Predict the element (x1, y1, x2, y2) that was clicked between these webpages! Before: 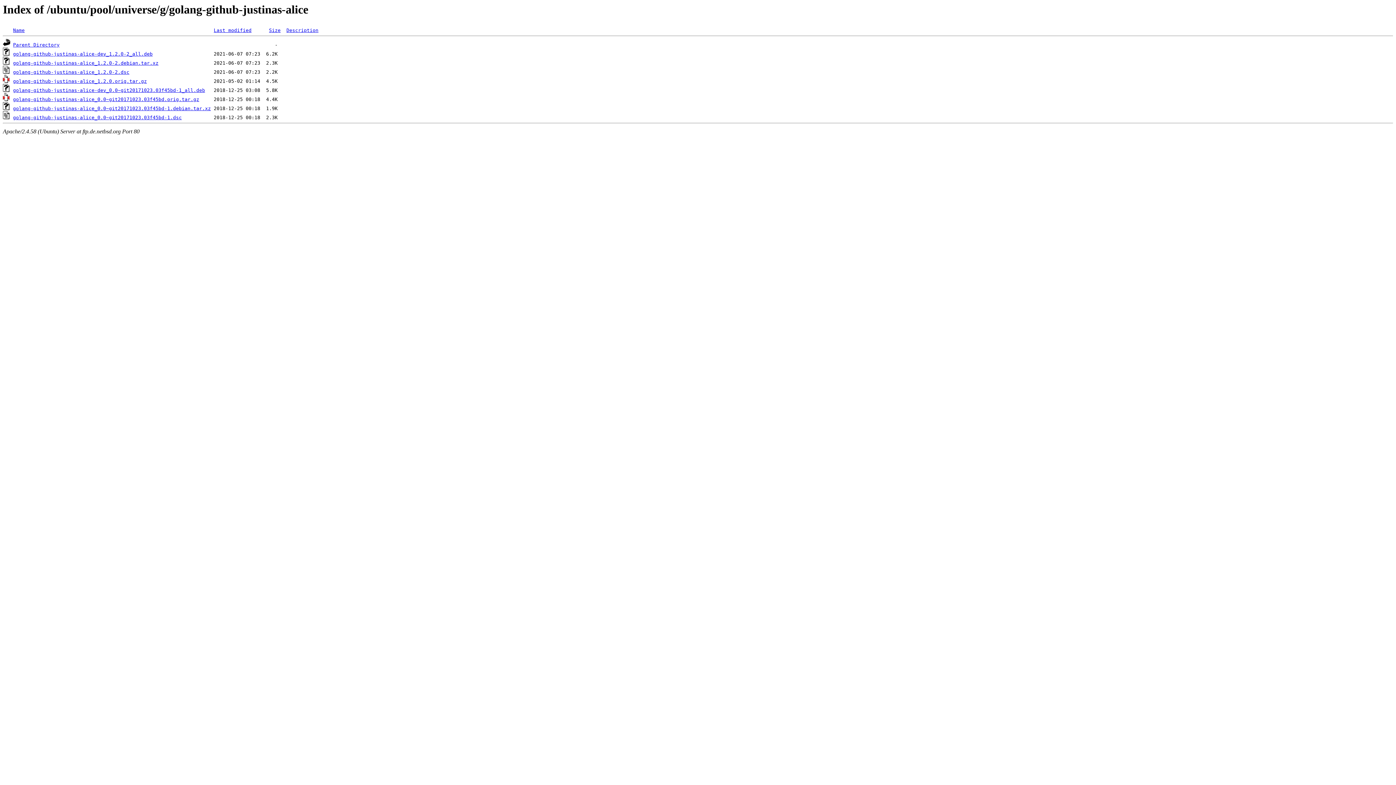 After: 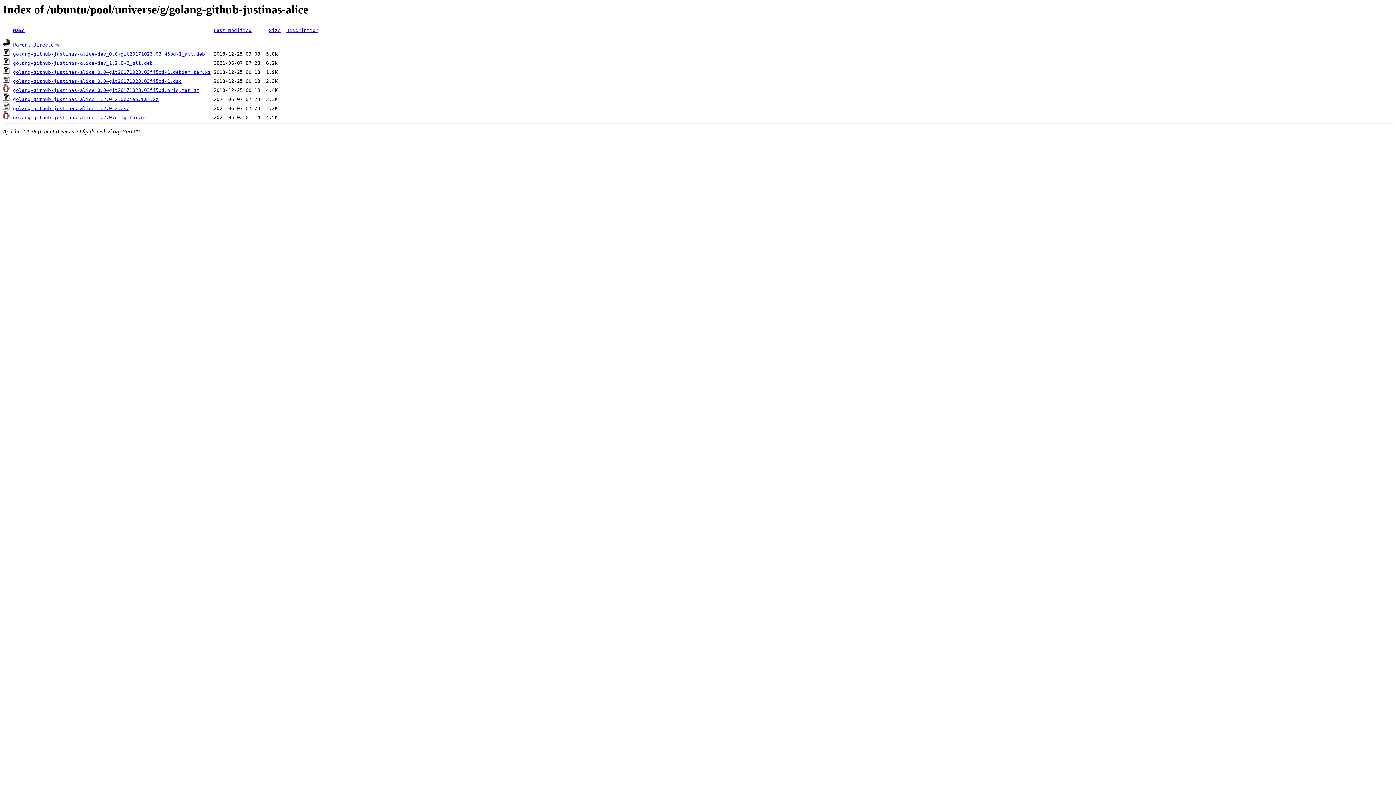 Action: bbox: (13, 27, 24, 33) label: Name